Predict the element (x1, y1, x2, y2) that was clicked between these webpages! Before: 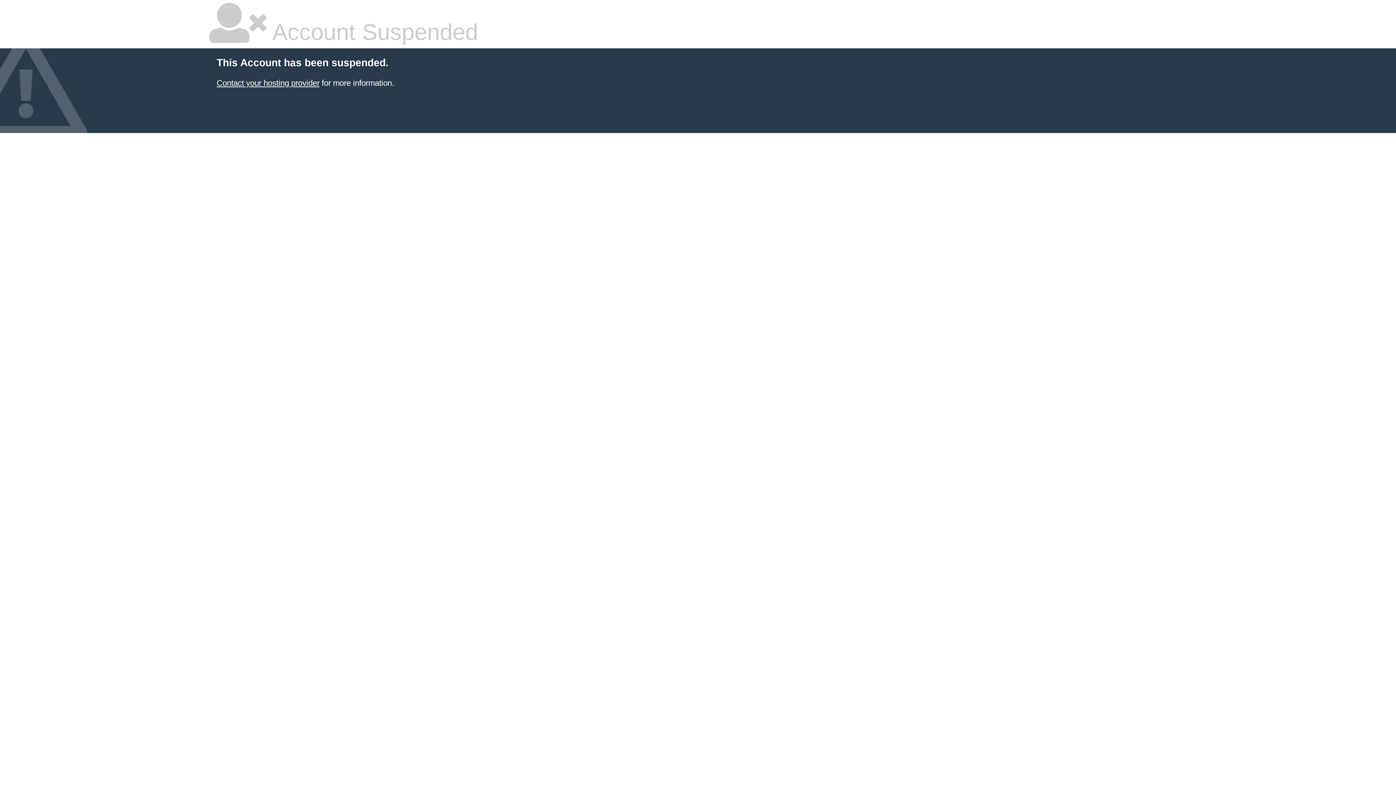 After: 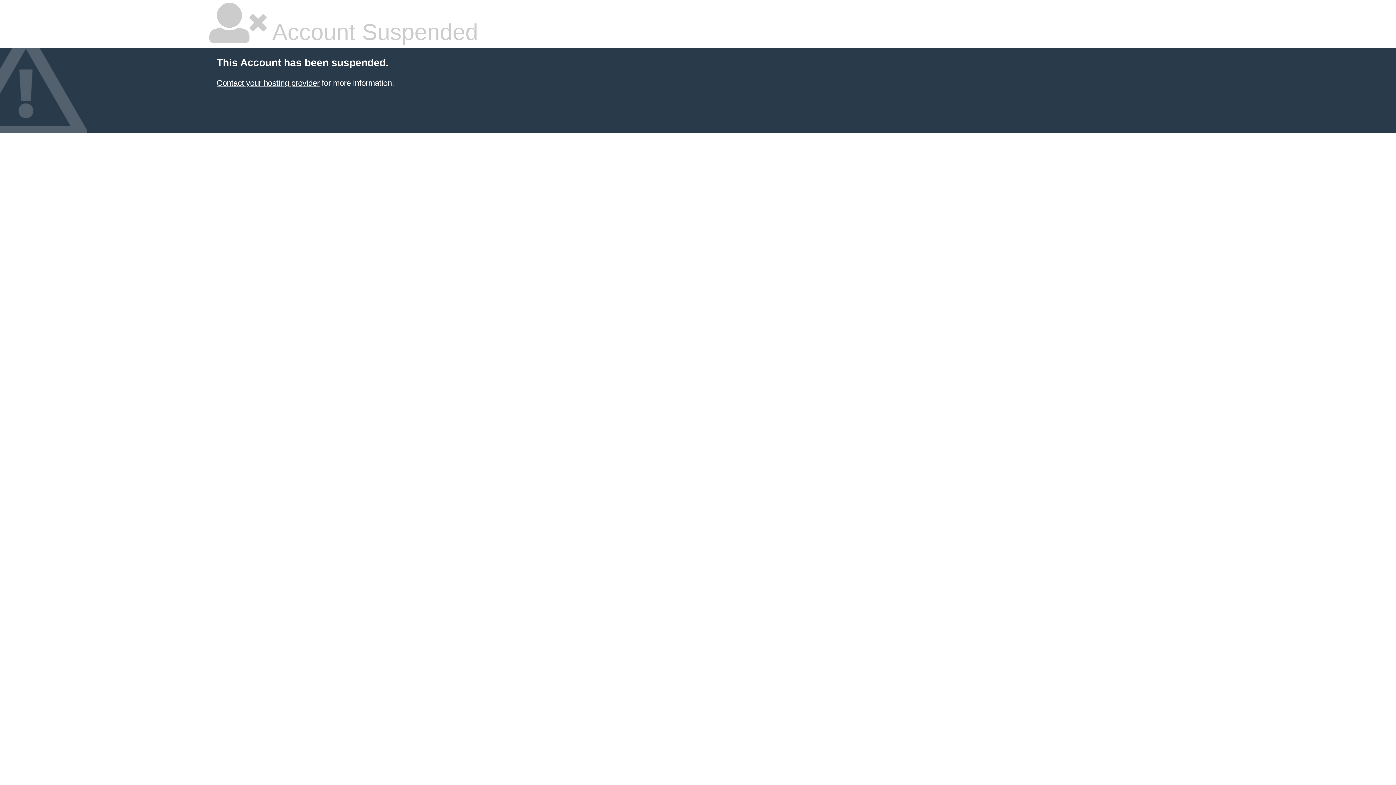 Action: bbox: (216, 78, 319, 87) label: Contact your hosting provider